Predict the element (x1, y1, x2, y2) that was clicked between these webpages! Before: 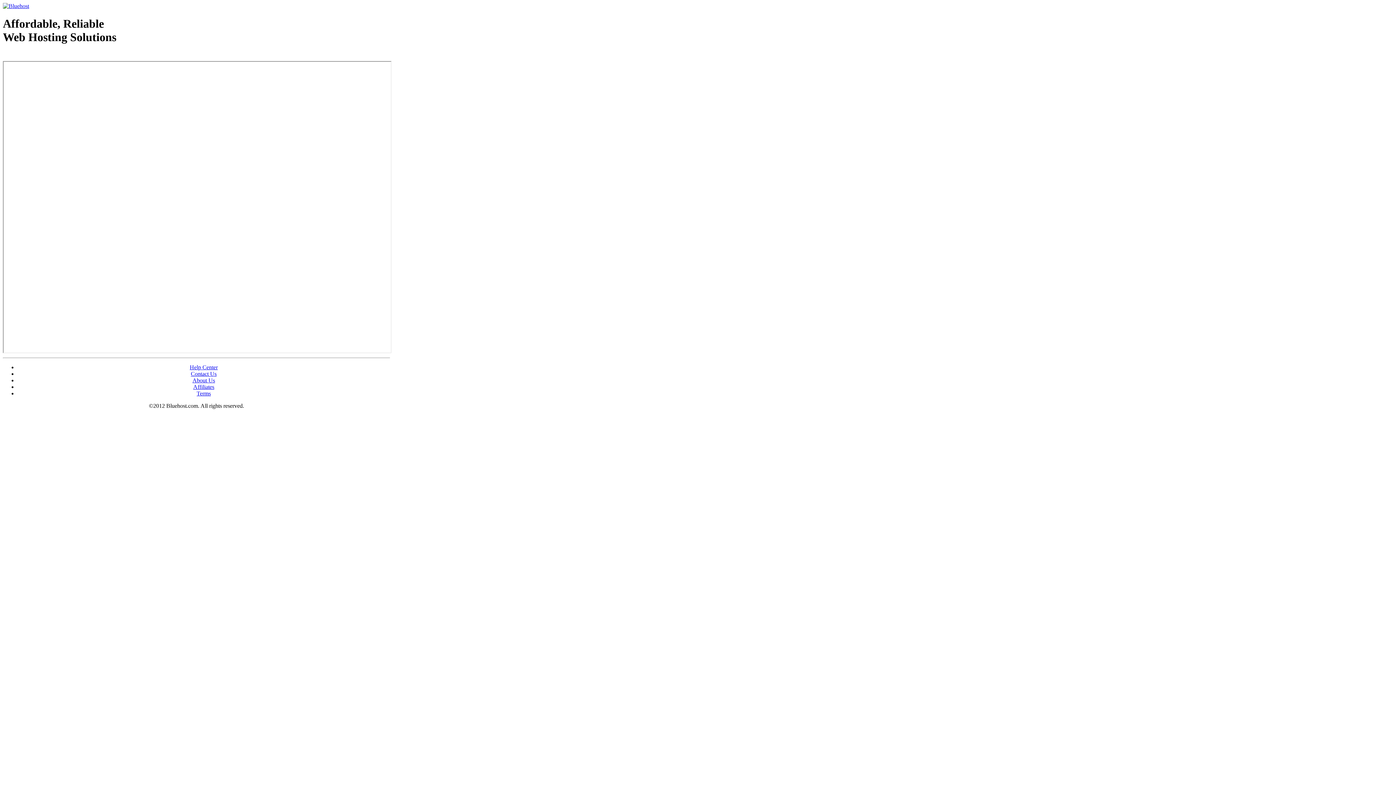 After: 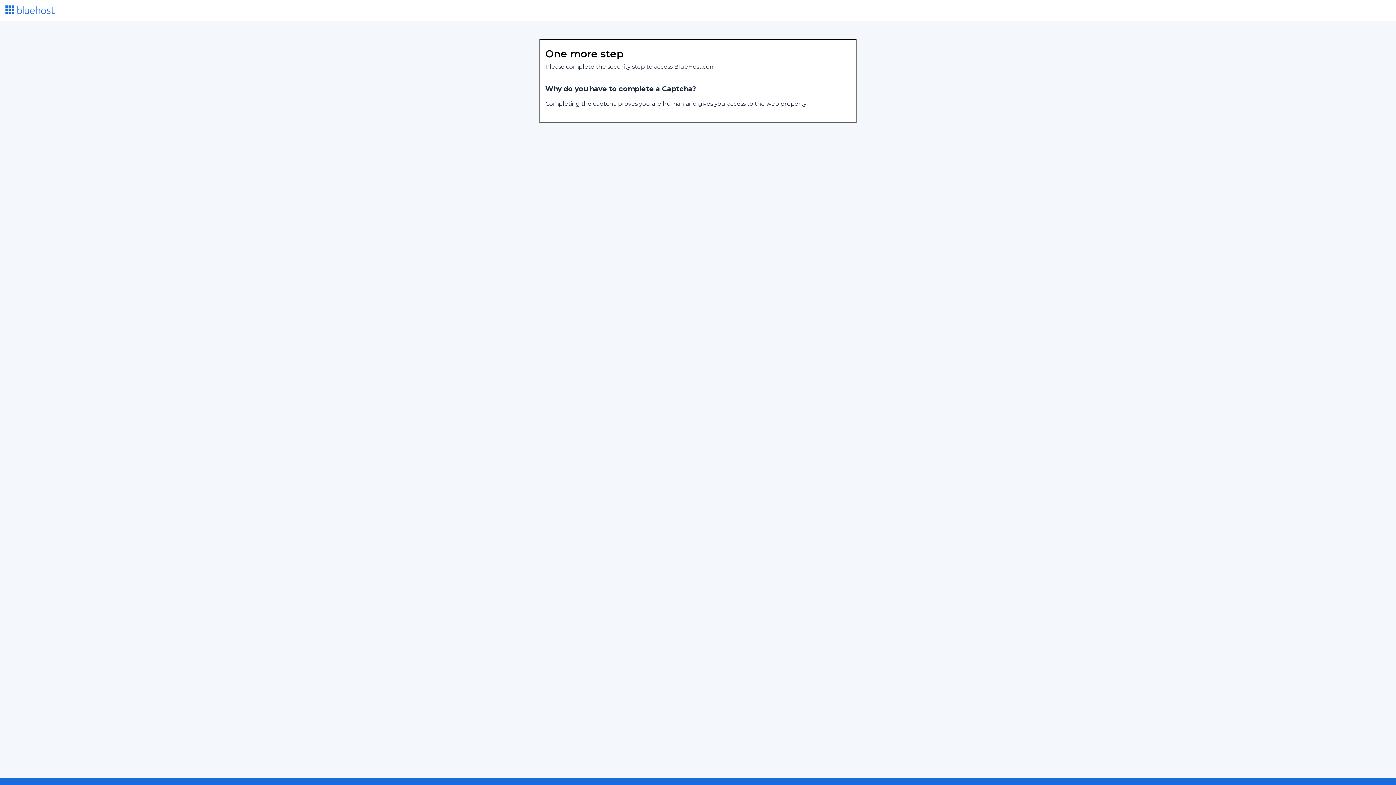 Action: bbox: (193, 383, 214, 390) label: Affiliates